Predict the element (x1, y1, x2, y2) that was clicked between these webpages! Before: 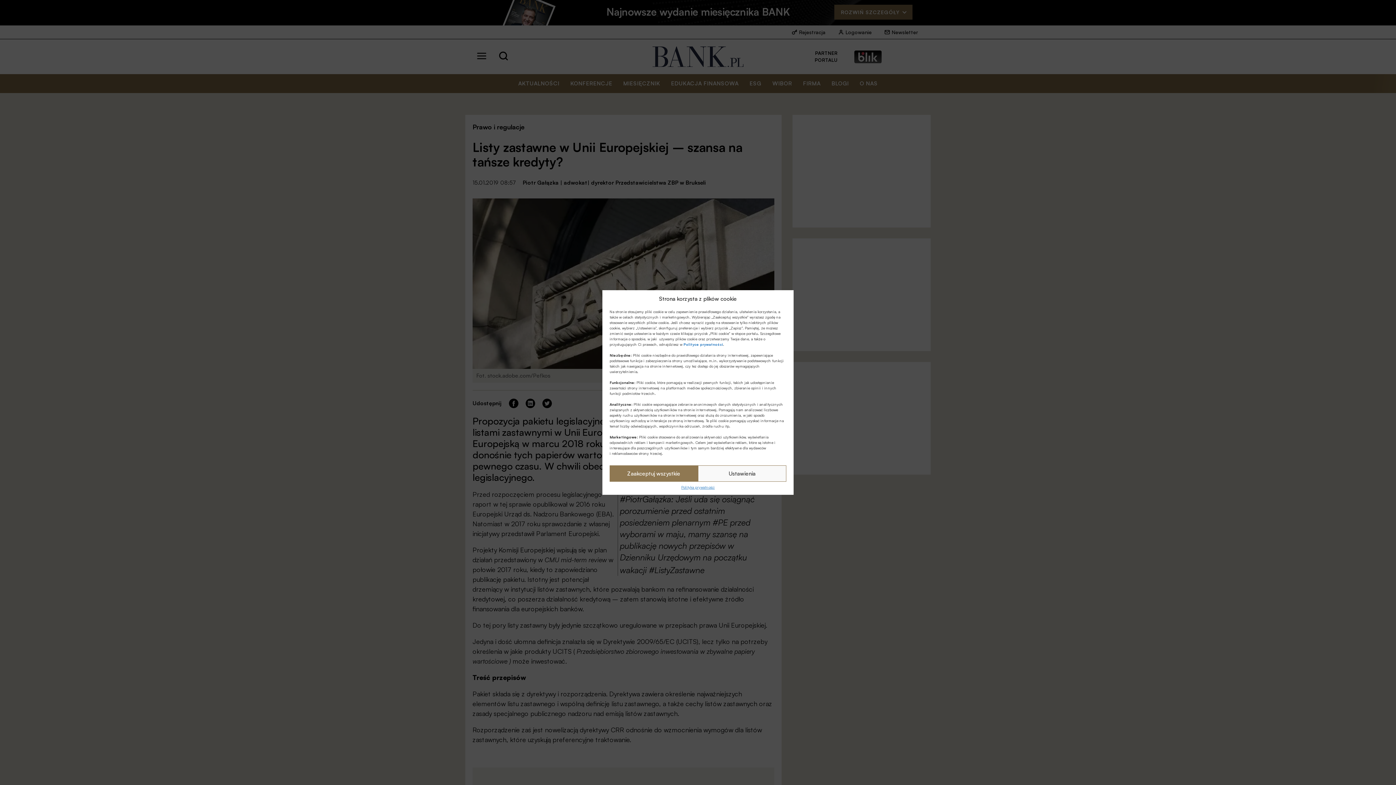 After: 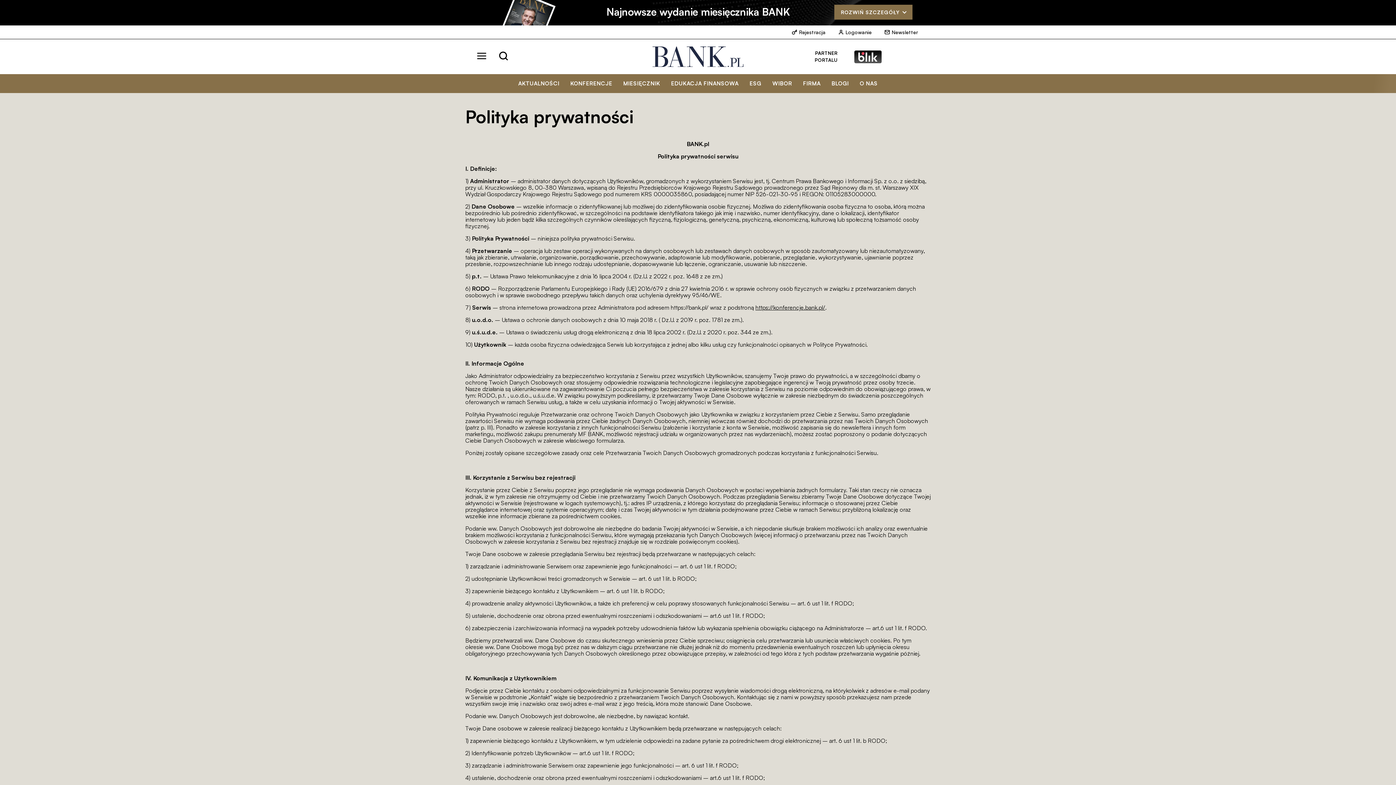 Action: bbox: (683, 342, 723, 346) label: Polityce prywatności